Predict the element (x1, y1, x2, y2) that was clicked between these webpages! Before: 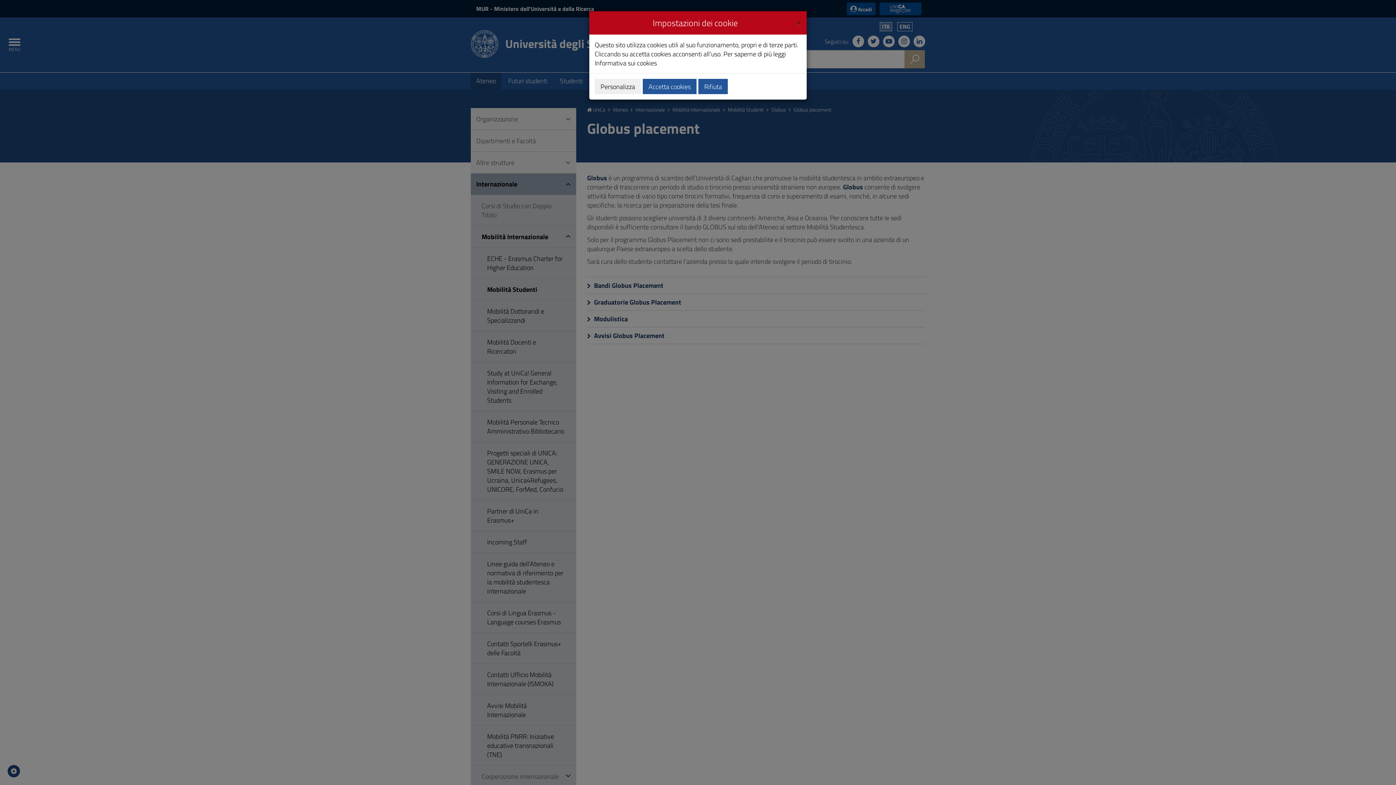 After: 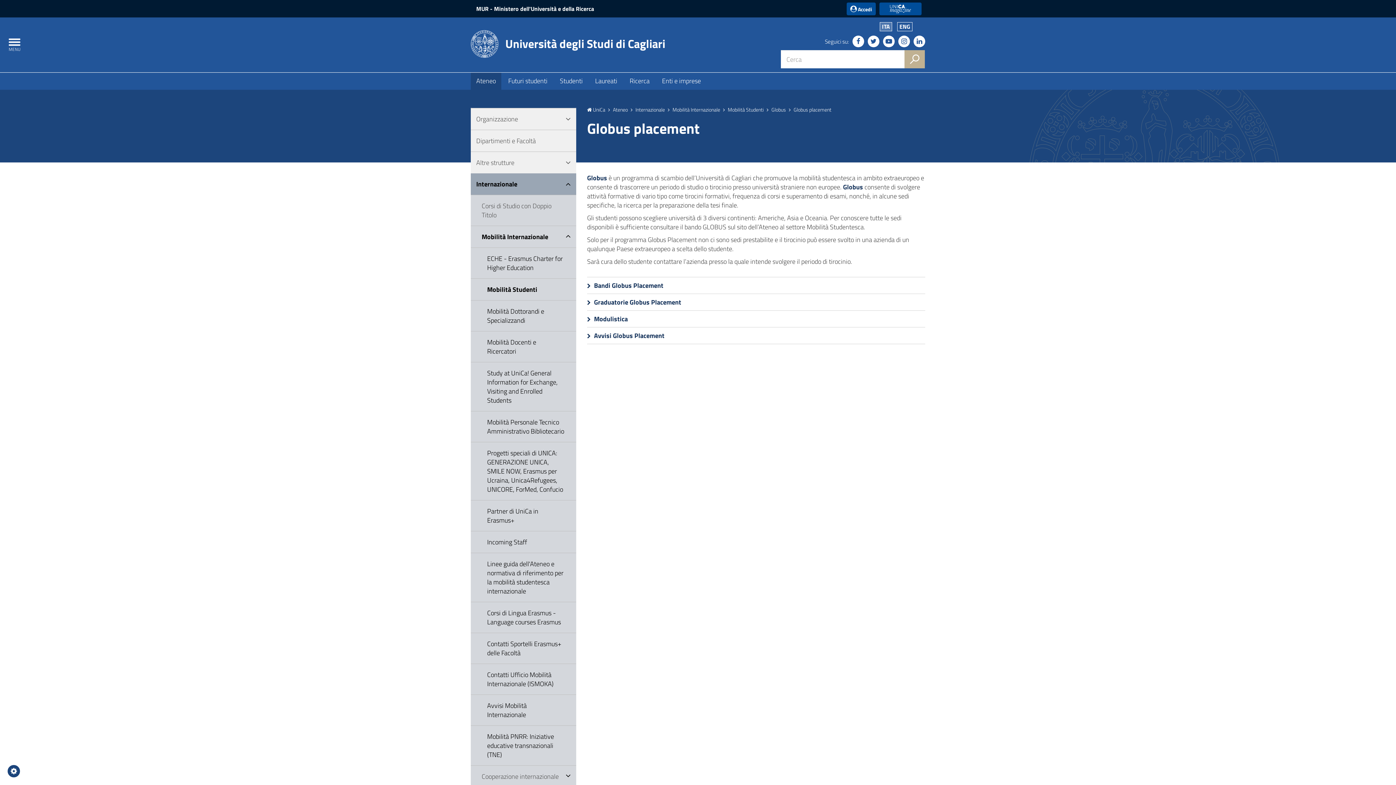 Action: bbox: (796, 16, 801, 26) label: Close